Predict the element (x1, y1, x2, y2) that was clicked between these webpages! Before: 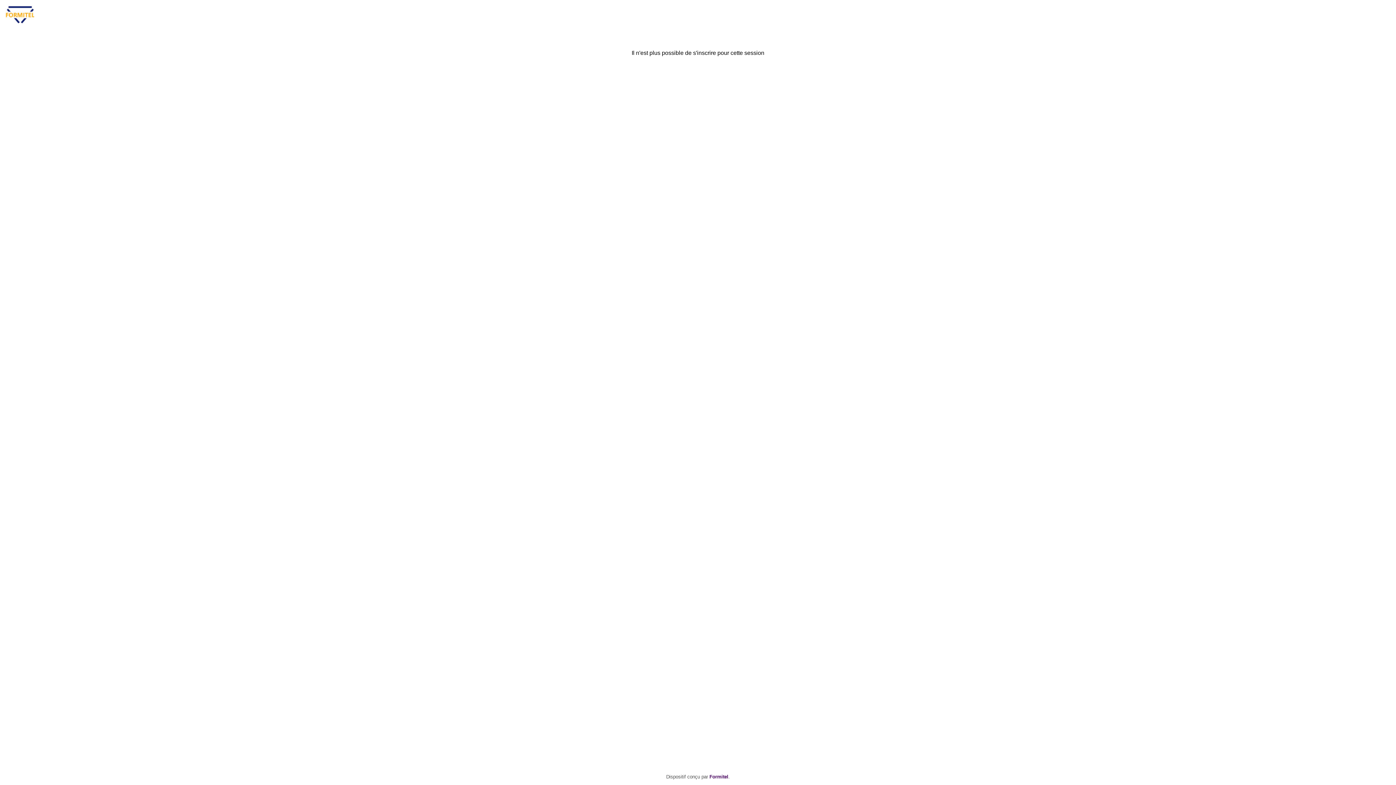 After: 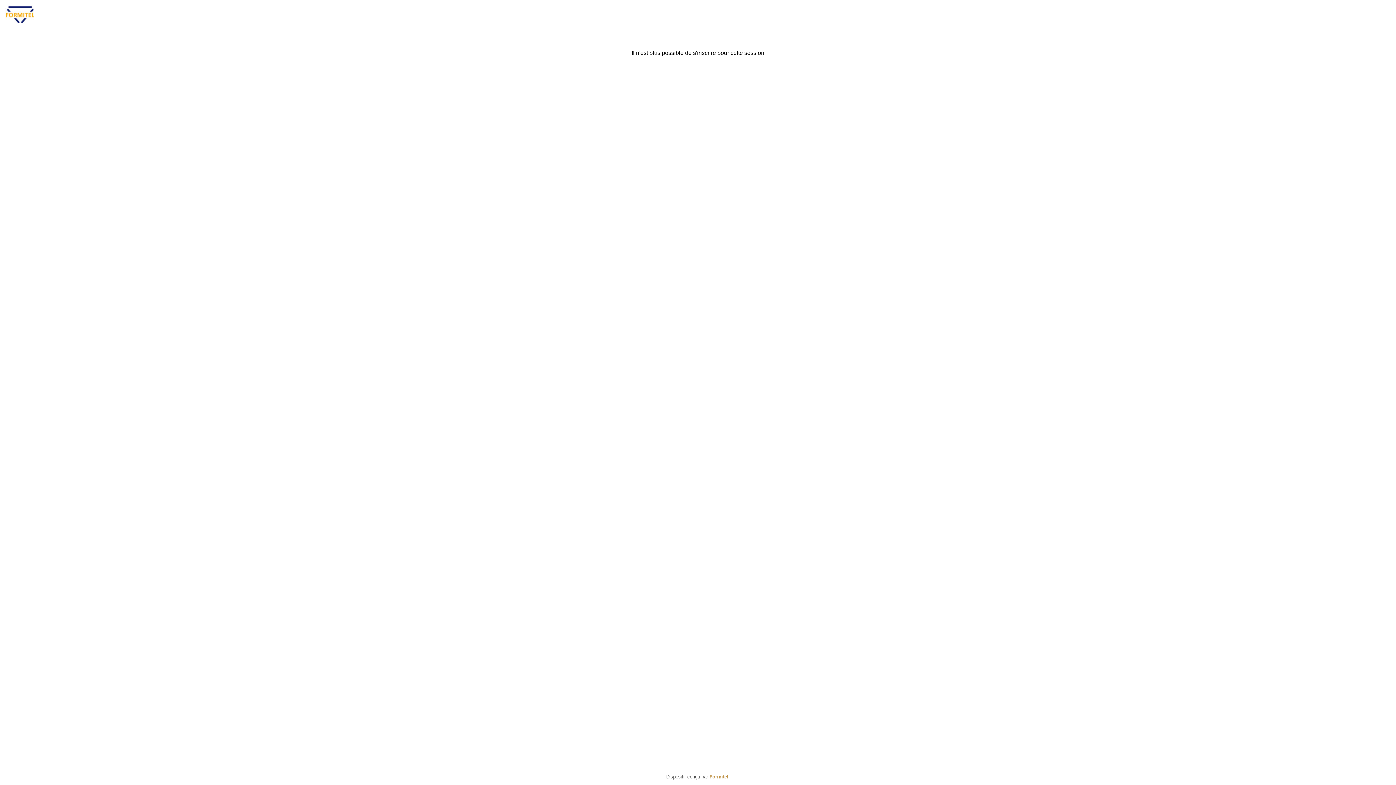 Action: label: Formitel bbox: (709, 774, 728, 780)